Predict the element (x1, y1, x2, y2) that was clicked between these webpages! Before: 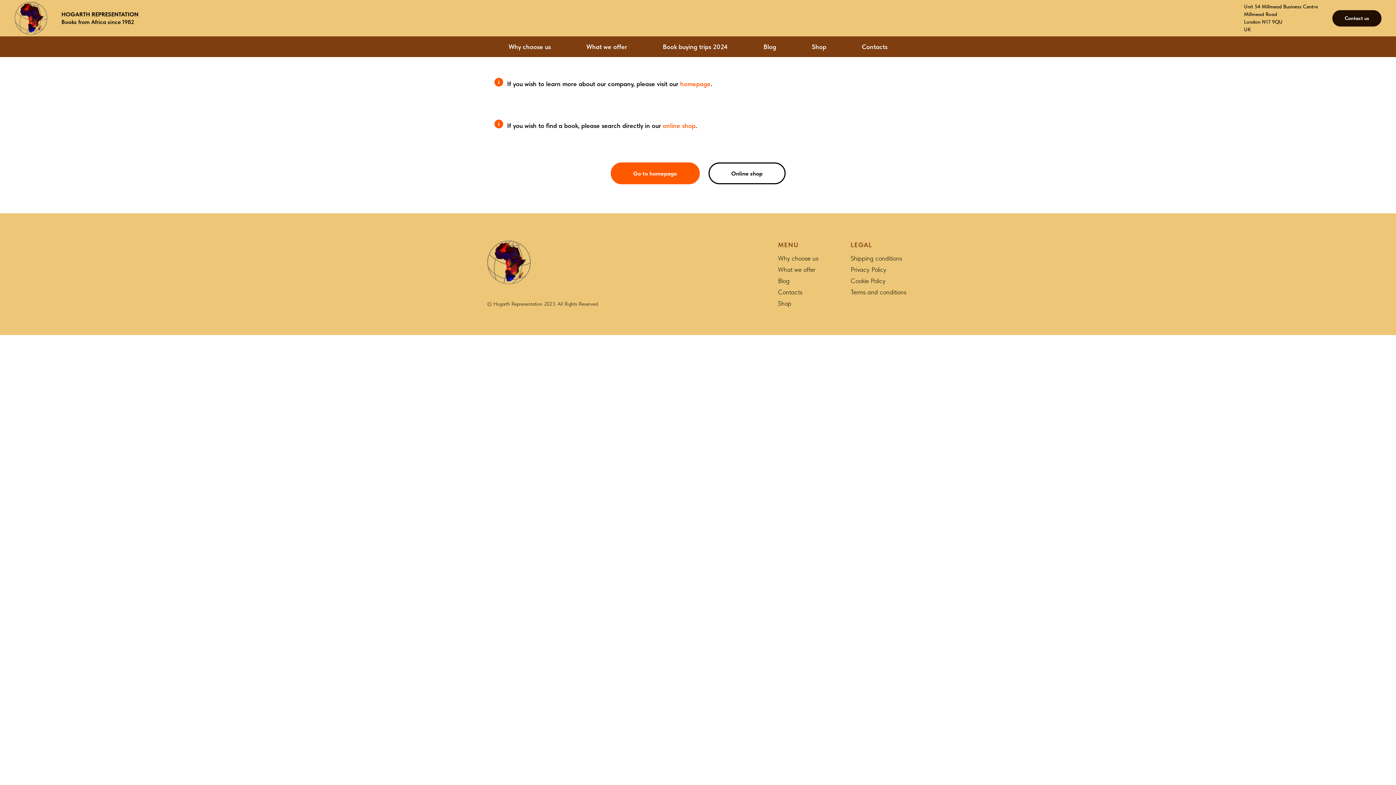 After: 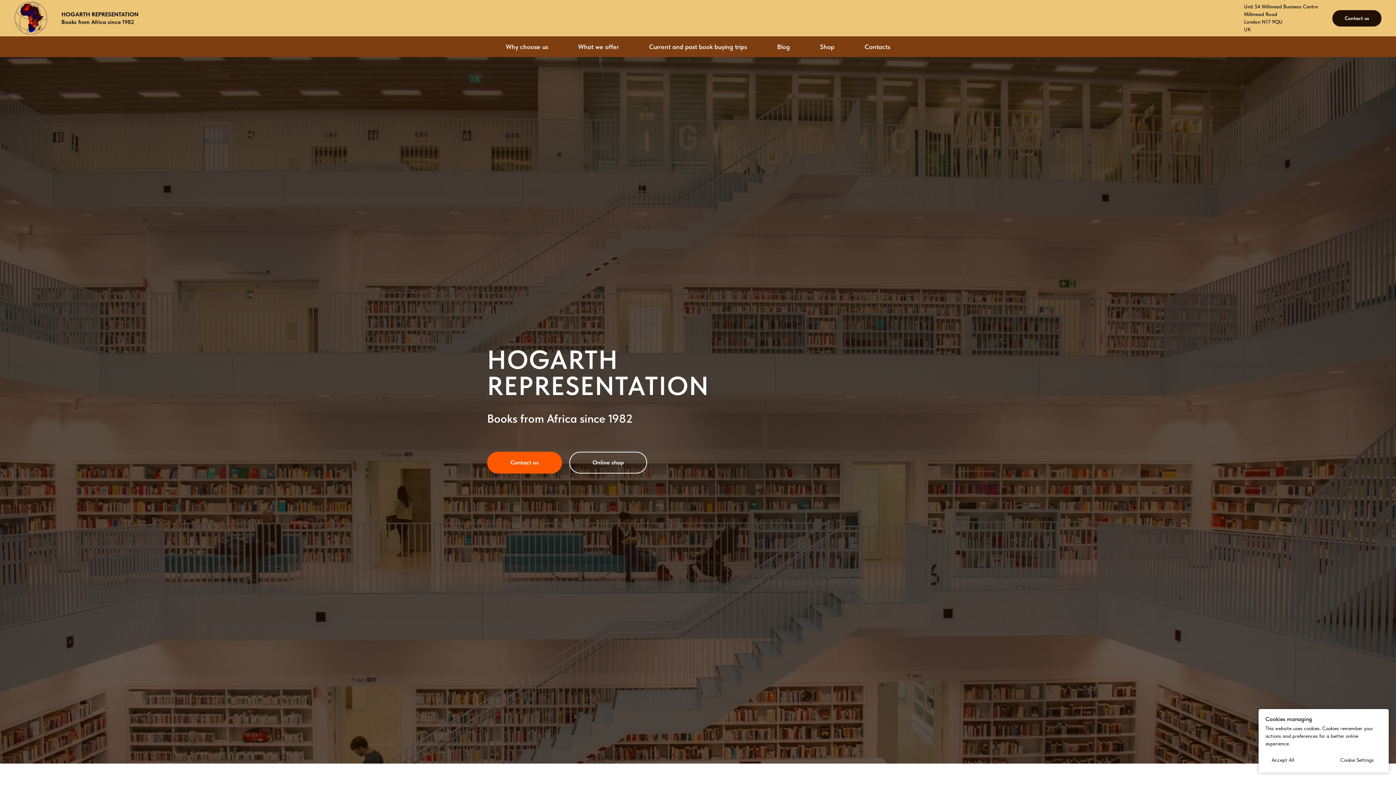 Action: bbox: (487, 240, 530, 284)